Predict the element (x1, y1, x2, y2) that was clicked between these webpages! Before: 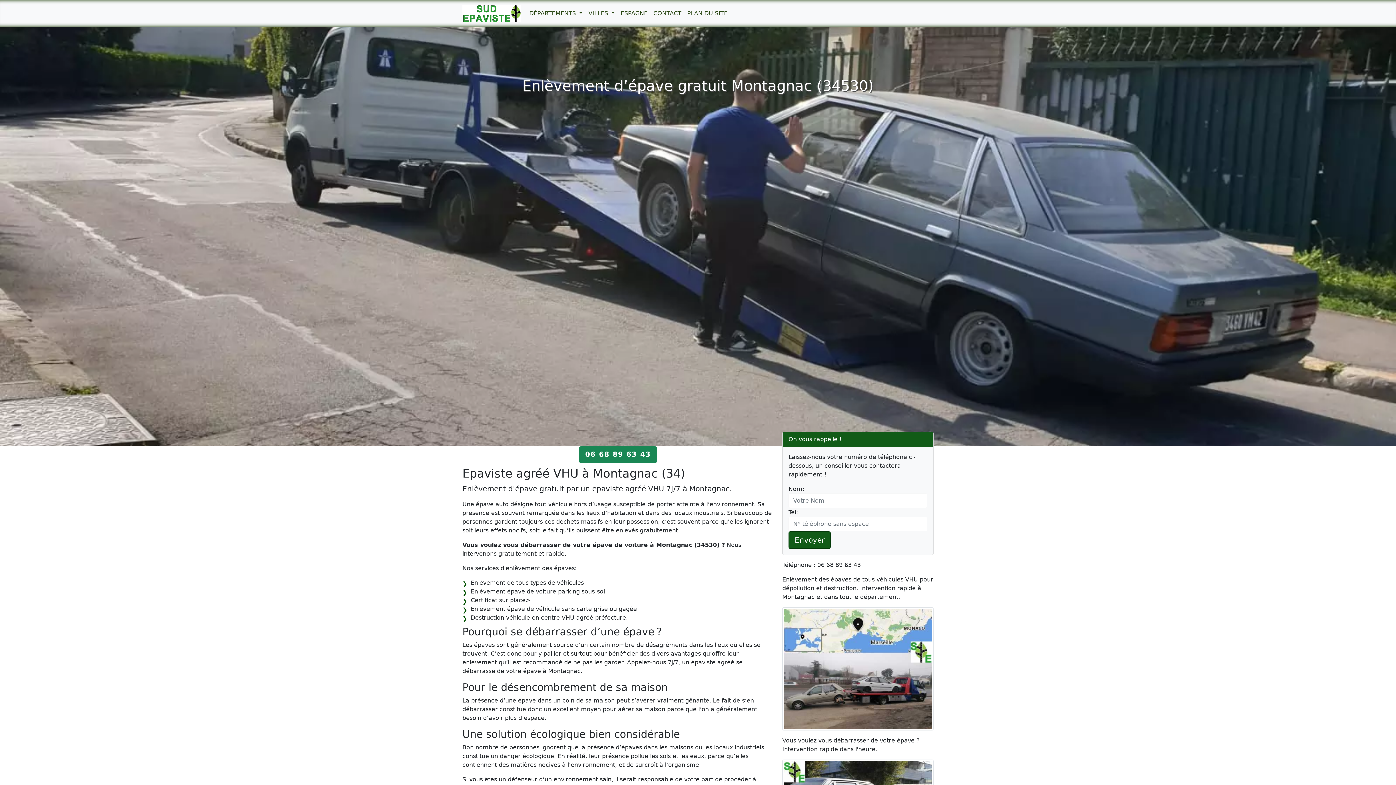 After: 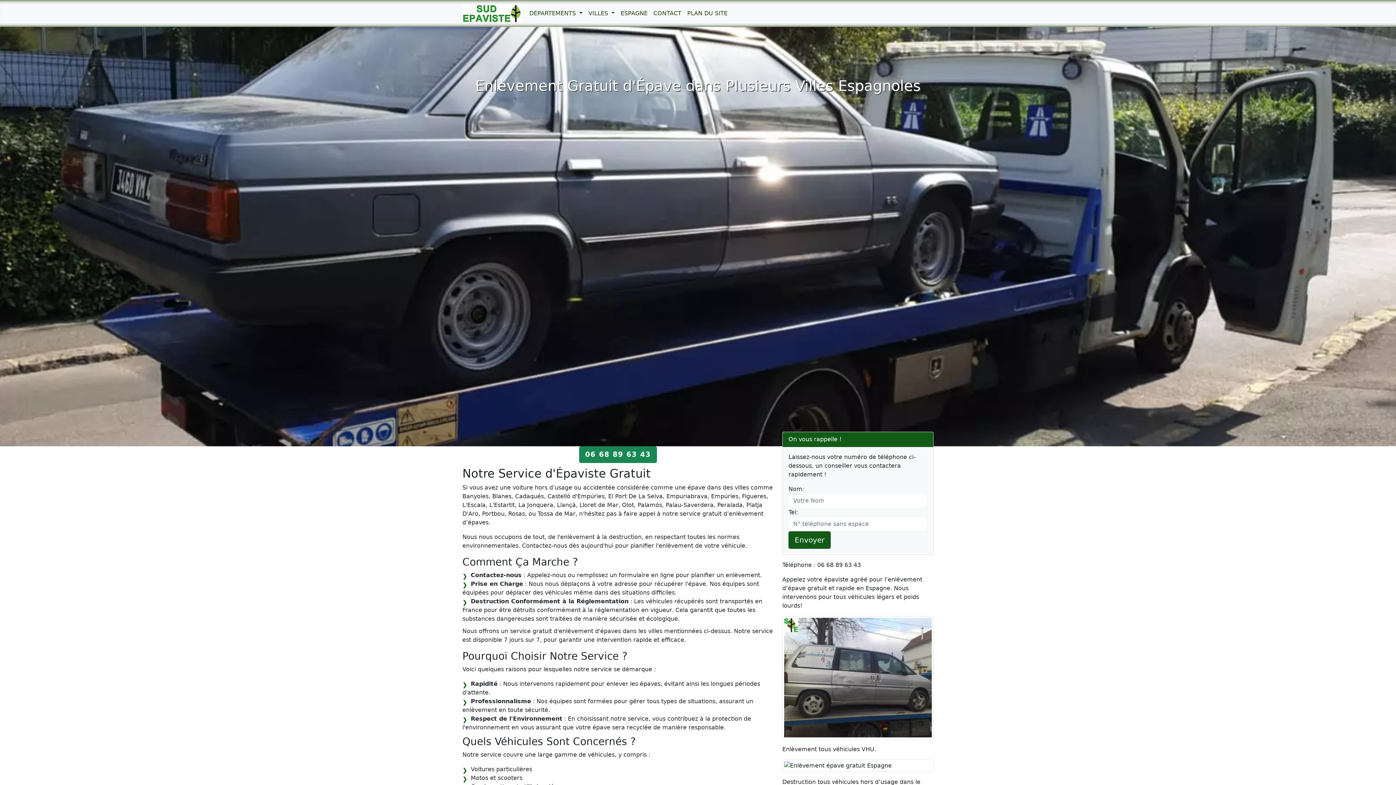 Action: bbox: (617, 6, 650, 20) label: ESPAGNE